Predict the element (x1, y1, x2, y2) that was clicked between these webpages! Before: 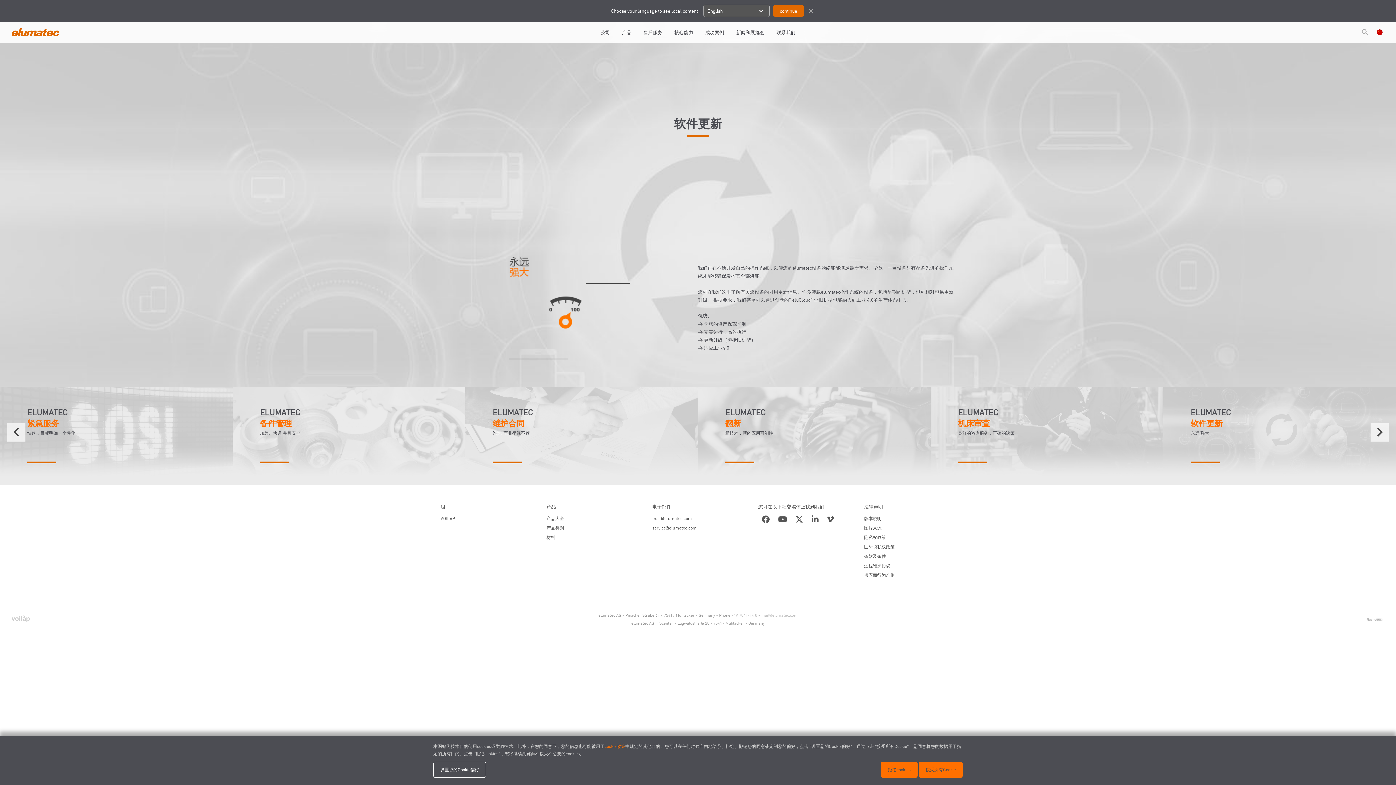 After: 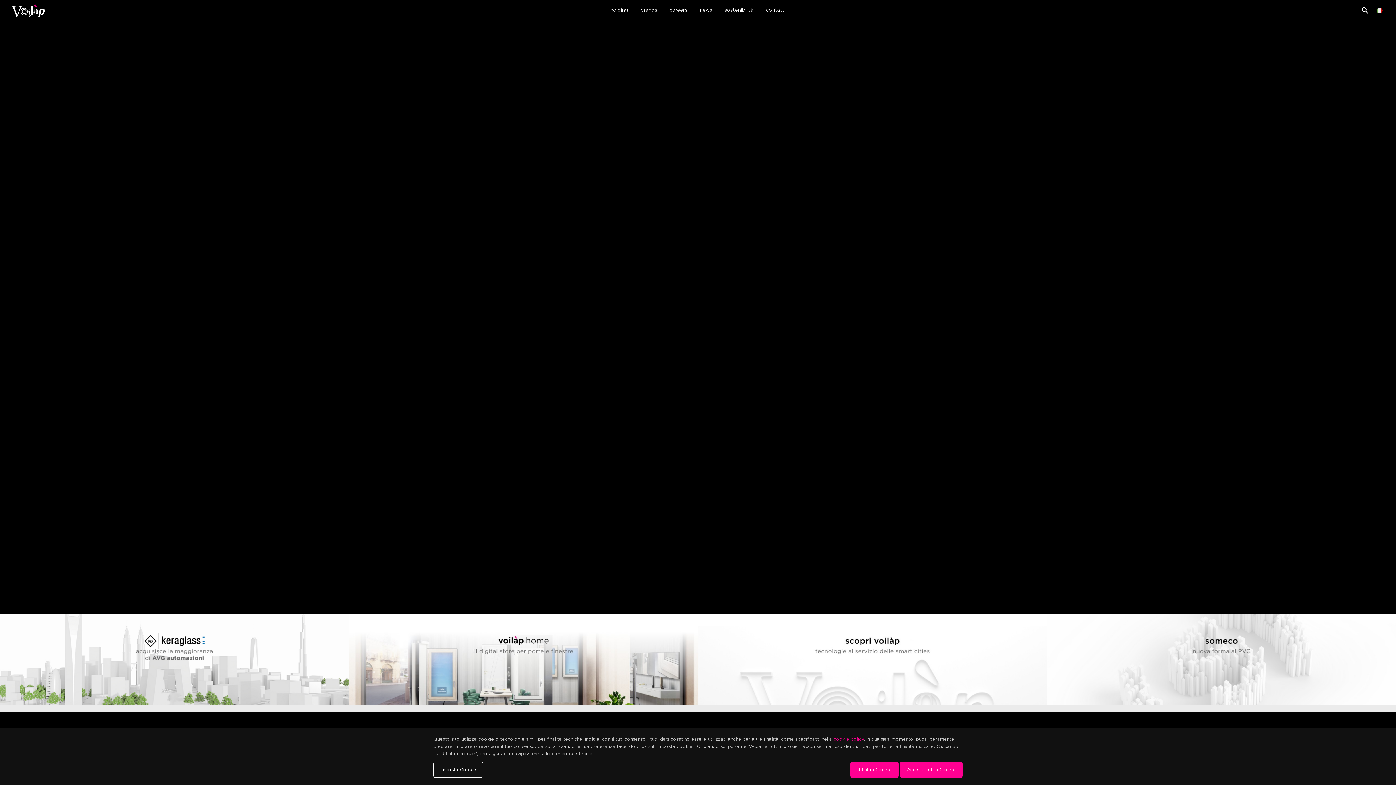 Action: label: VOILÀP bbox: (440, 514, 532, 523)